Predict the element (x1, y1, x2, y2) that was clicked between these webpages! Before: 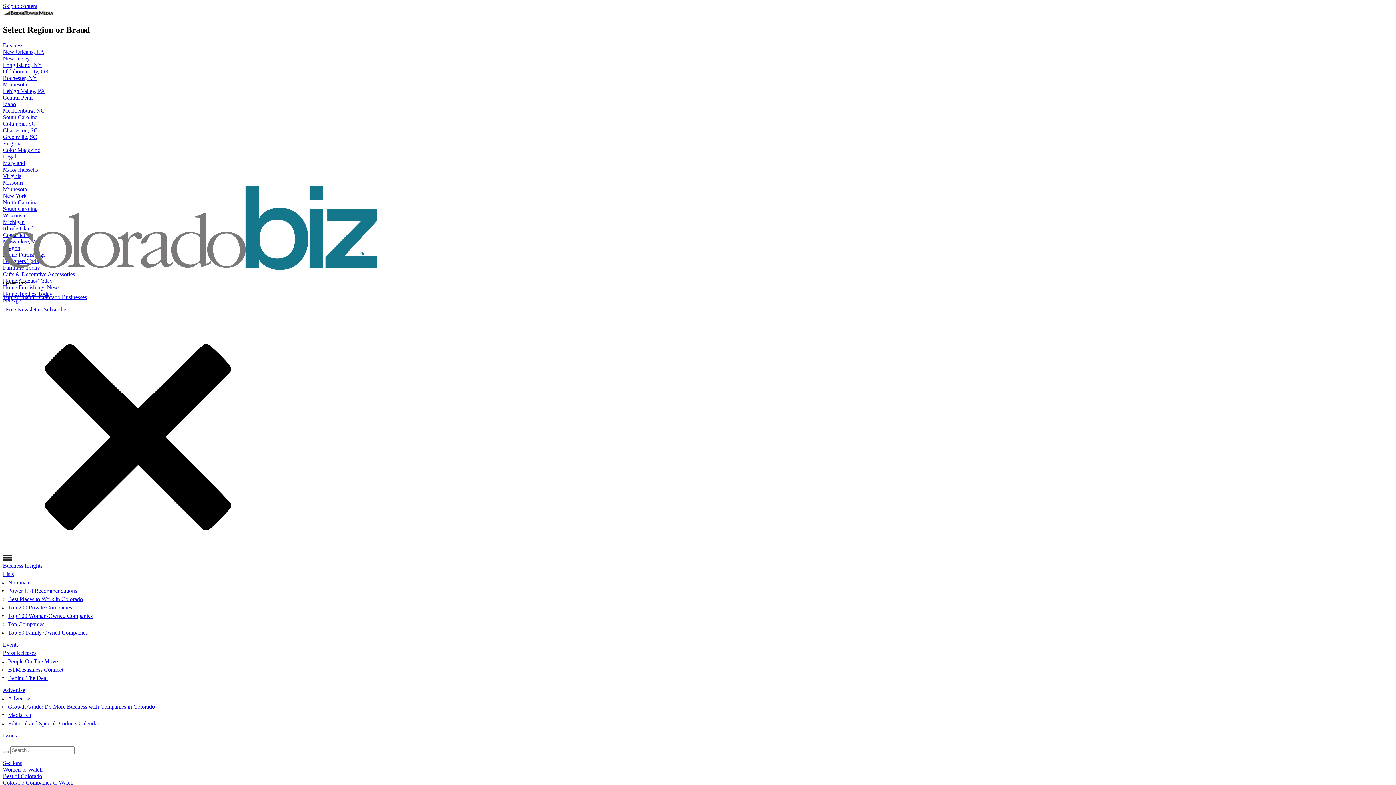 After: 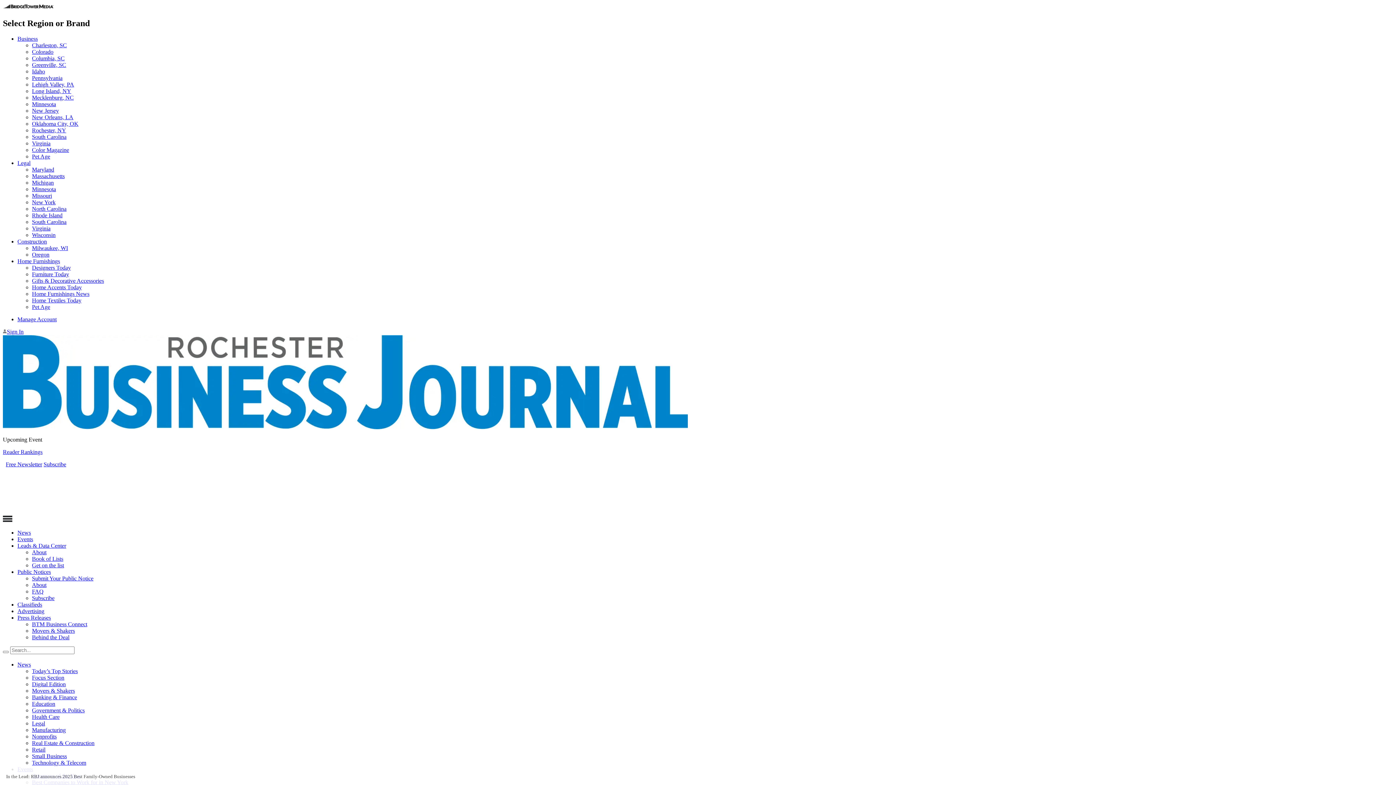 Action: label: Rochester, NY bbox: (2, 74, 37, 81)